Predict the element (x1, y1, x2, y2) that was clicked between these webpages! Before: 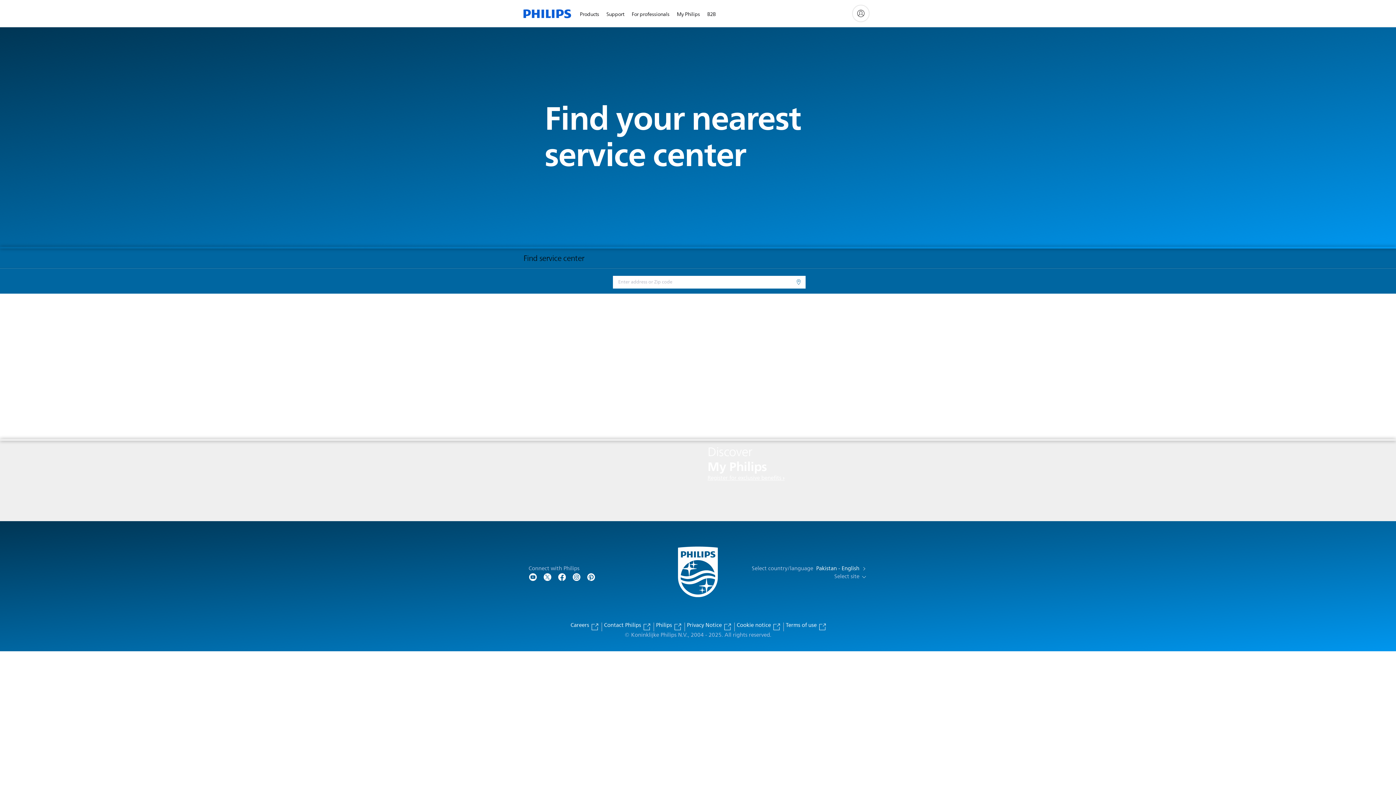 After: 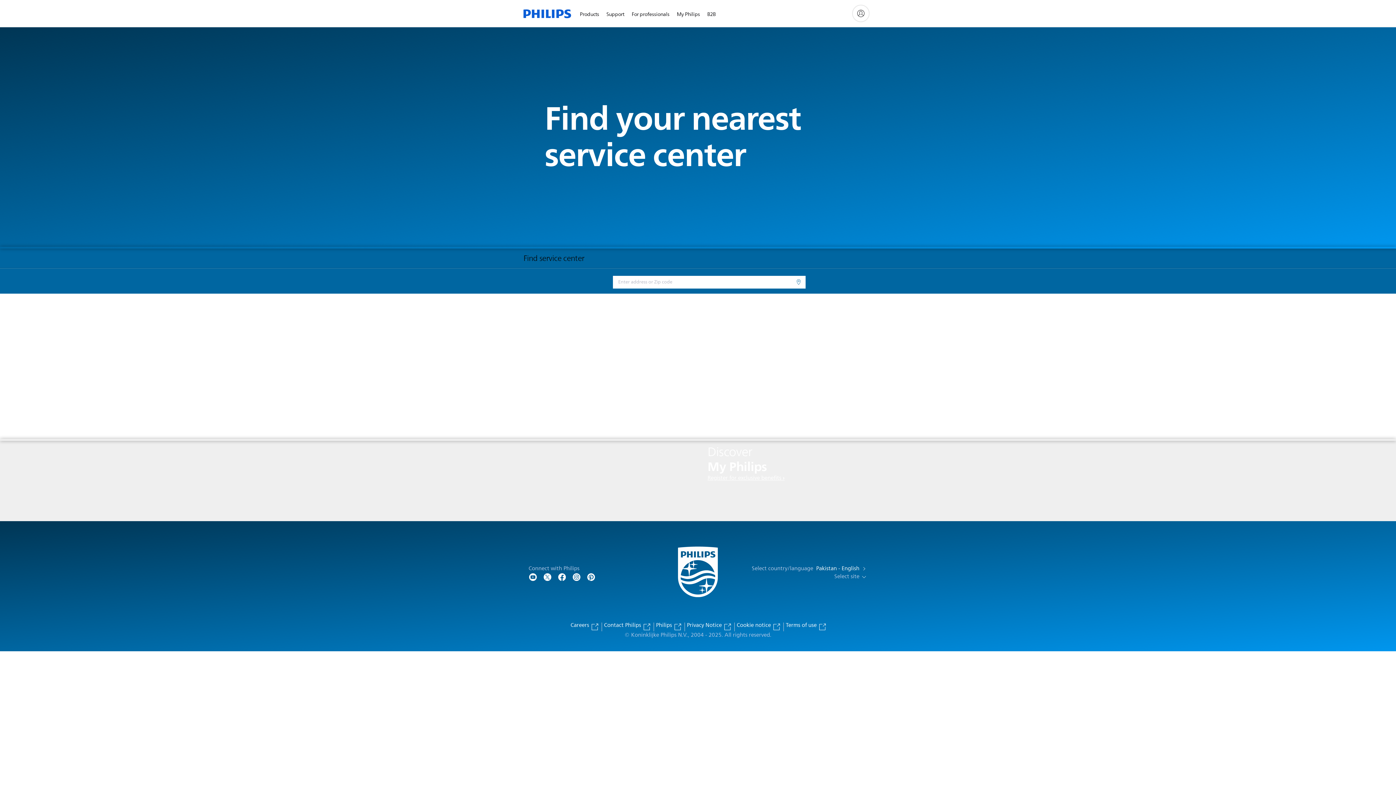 Action: bbox: (572, 572, 581, 581)